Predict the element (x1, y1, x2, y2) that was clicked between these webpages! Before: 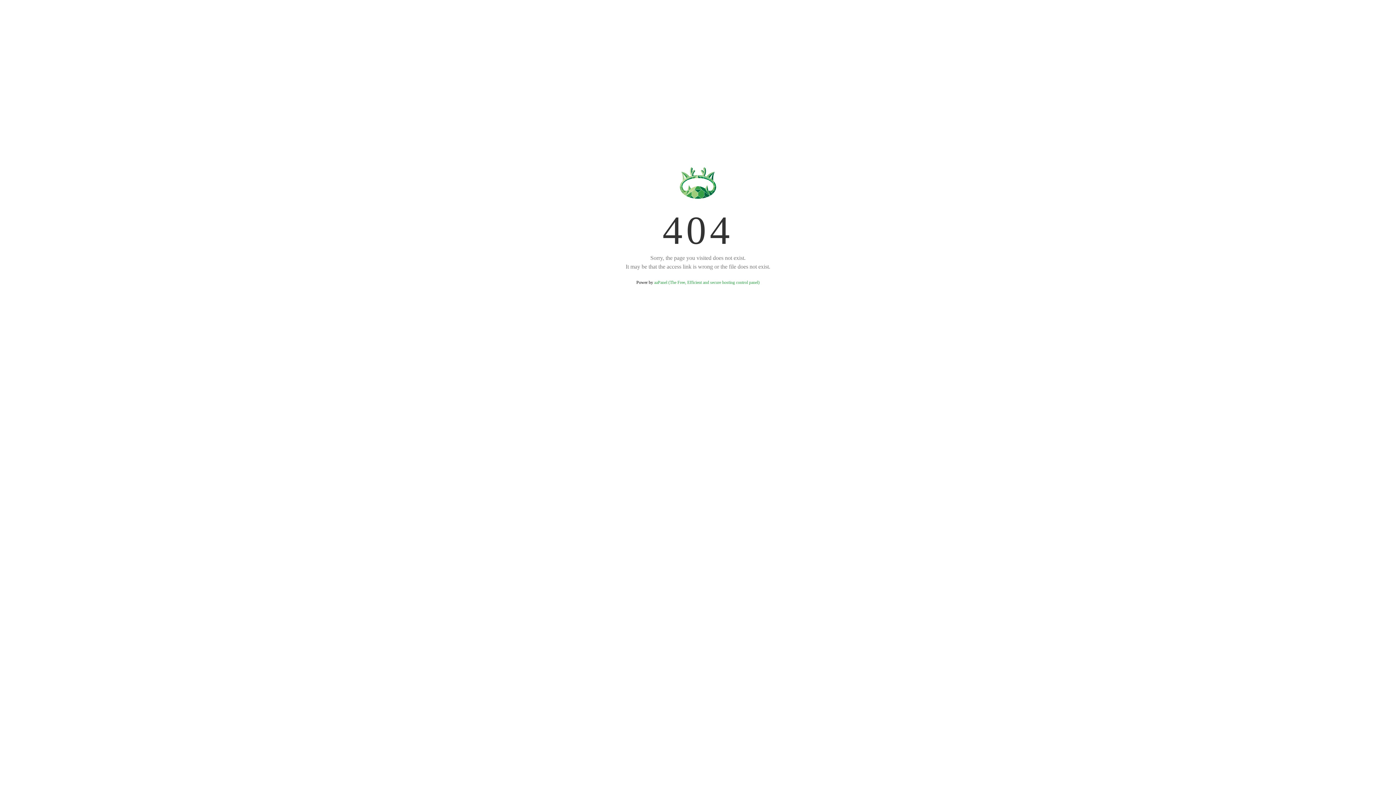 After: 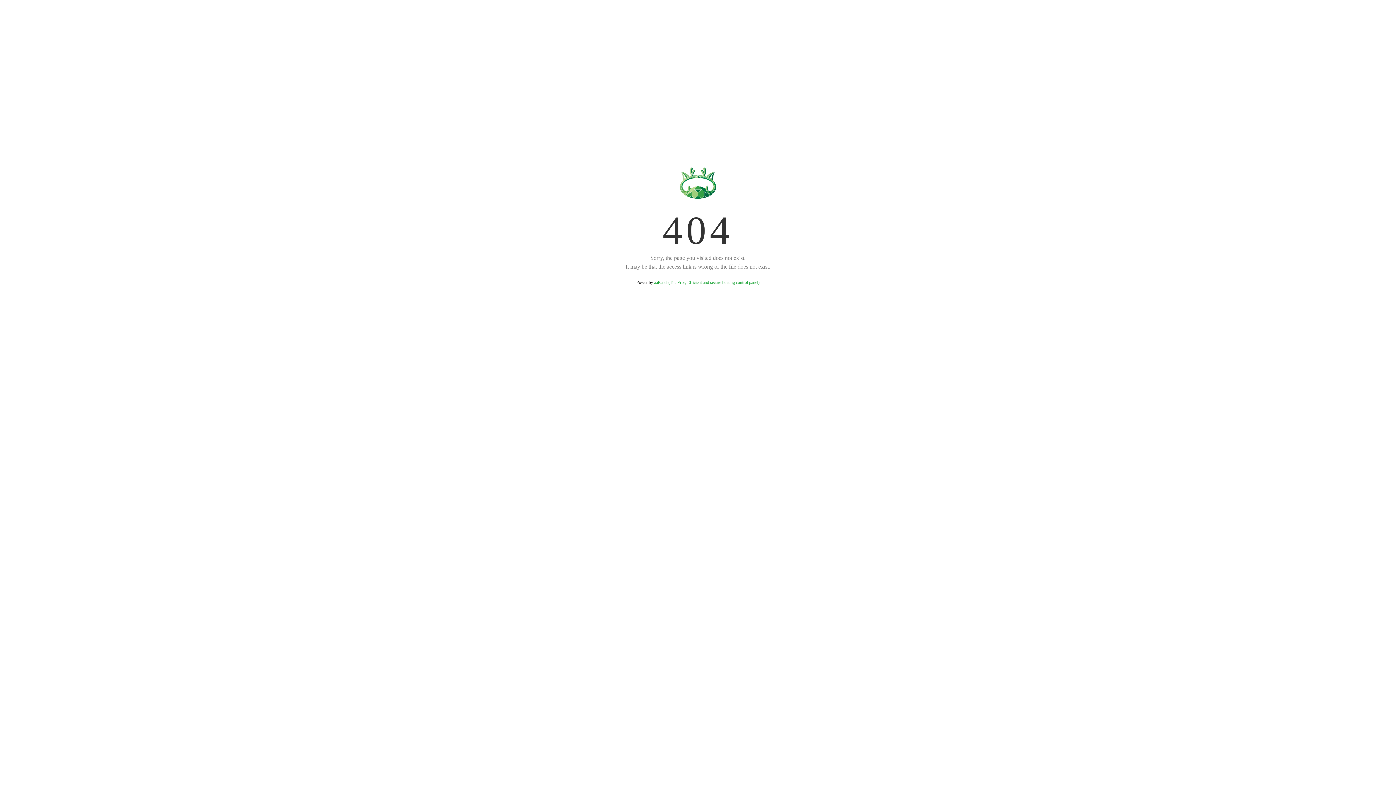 Action: bbox: (654, 280, 759, 285) label: aaPanel (The Free, Efficient and secure hosting control panel)